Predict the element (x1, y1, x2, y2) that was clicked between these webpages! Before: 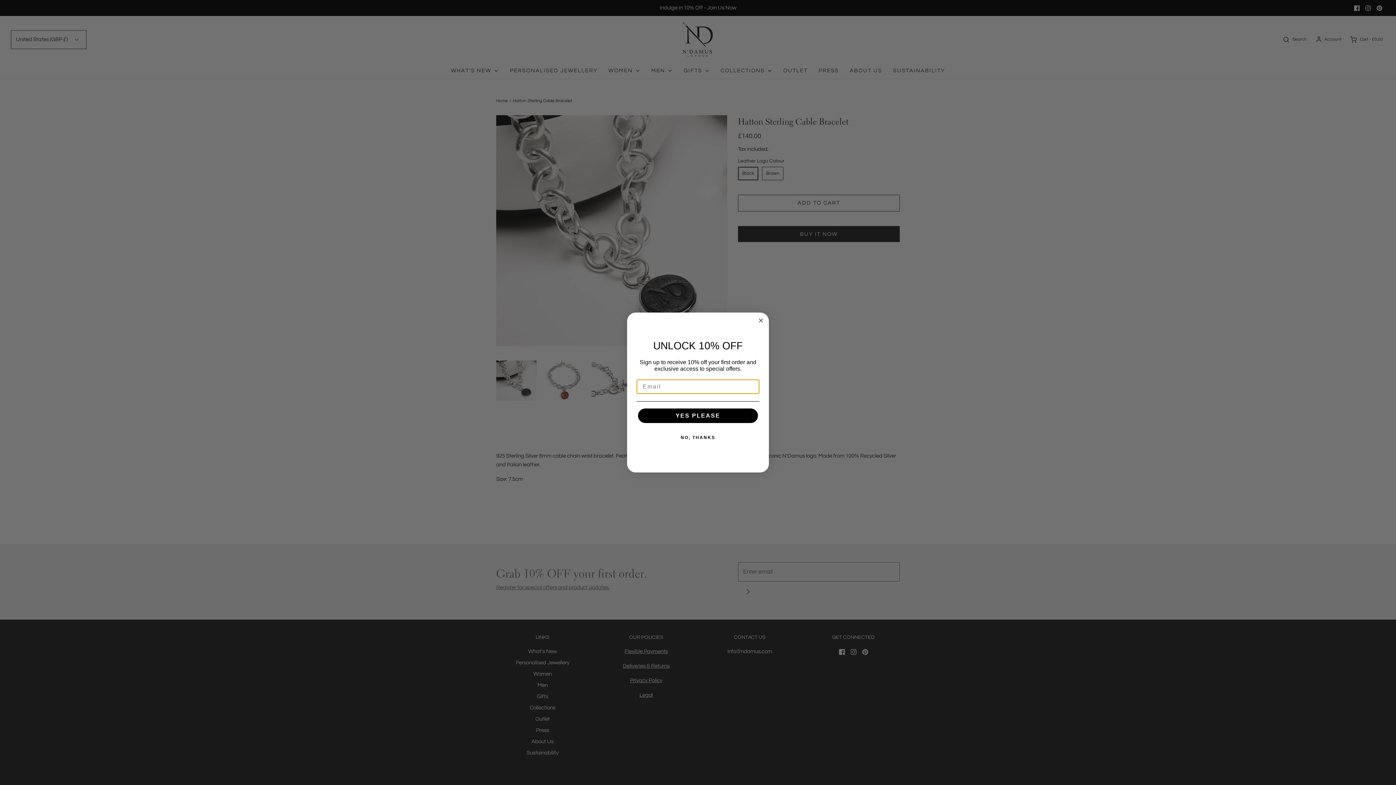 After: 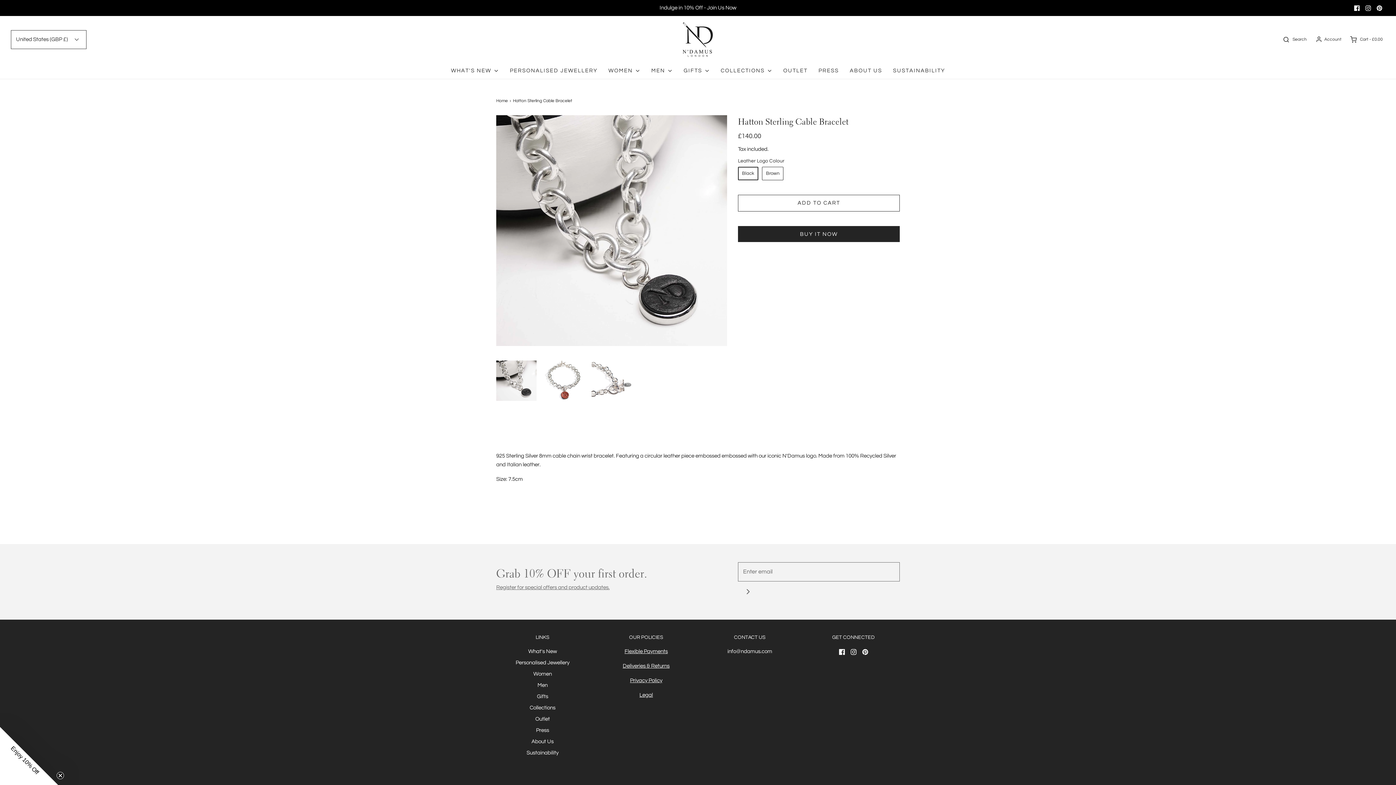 Action: label: Close dialog bbox: (756, 316, 765, 325)